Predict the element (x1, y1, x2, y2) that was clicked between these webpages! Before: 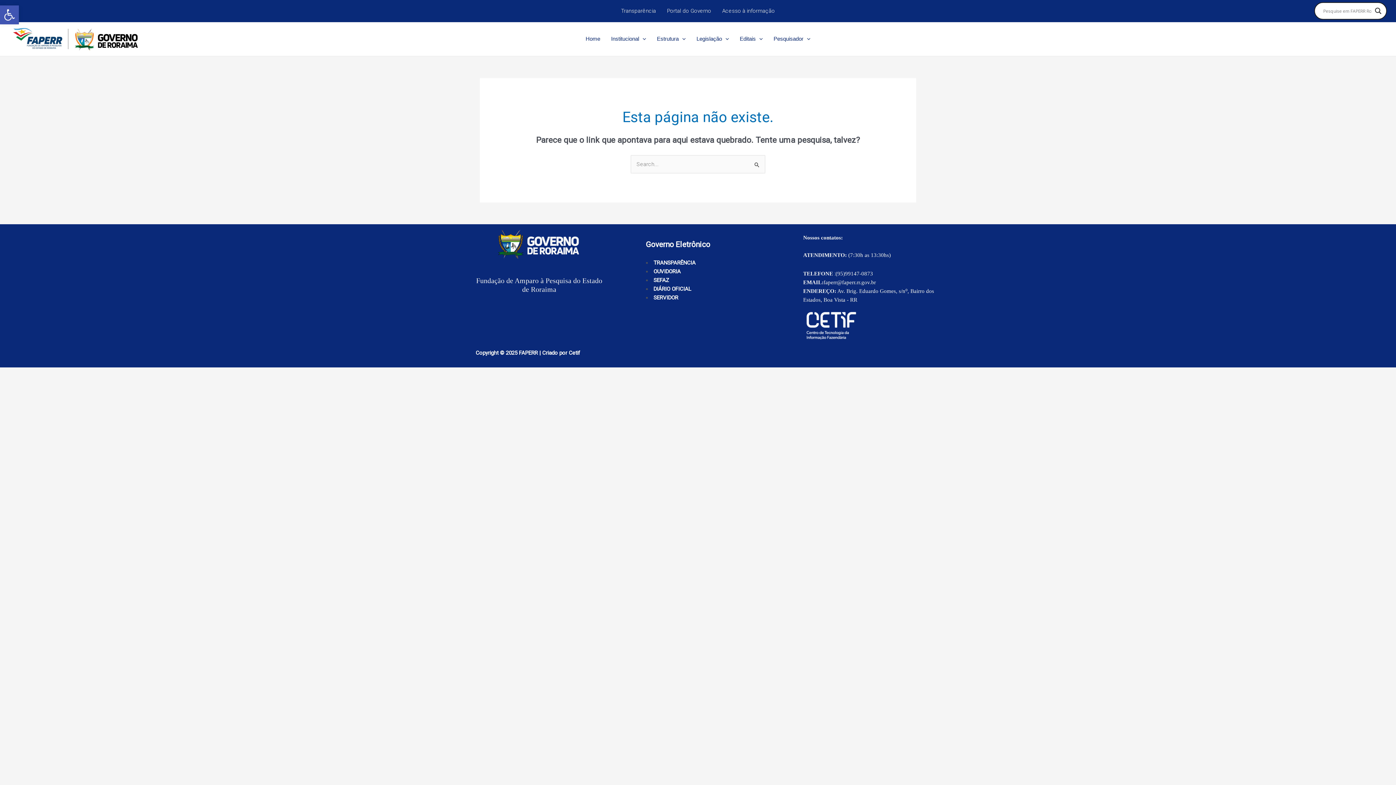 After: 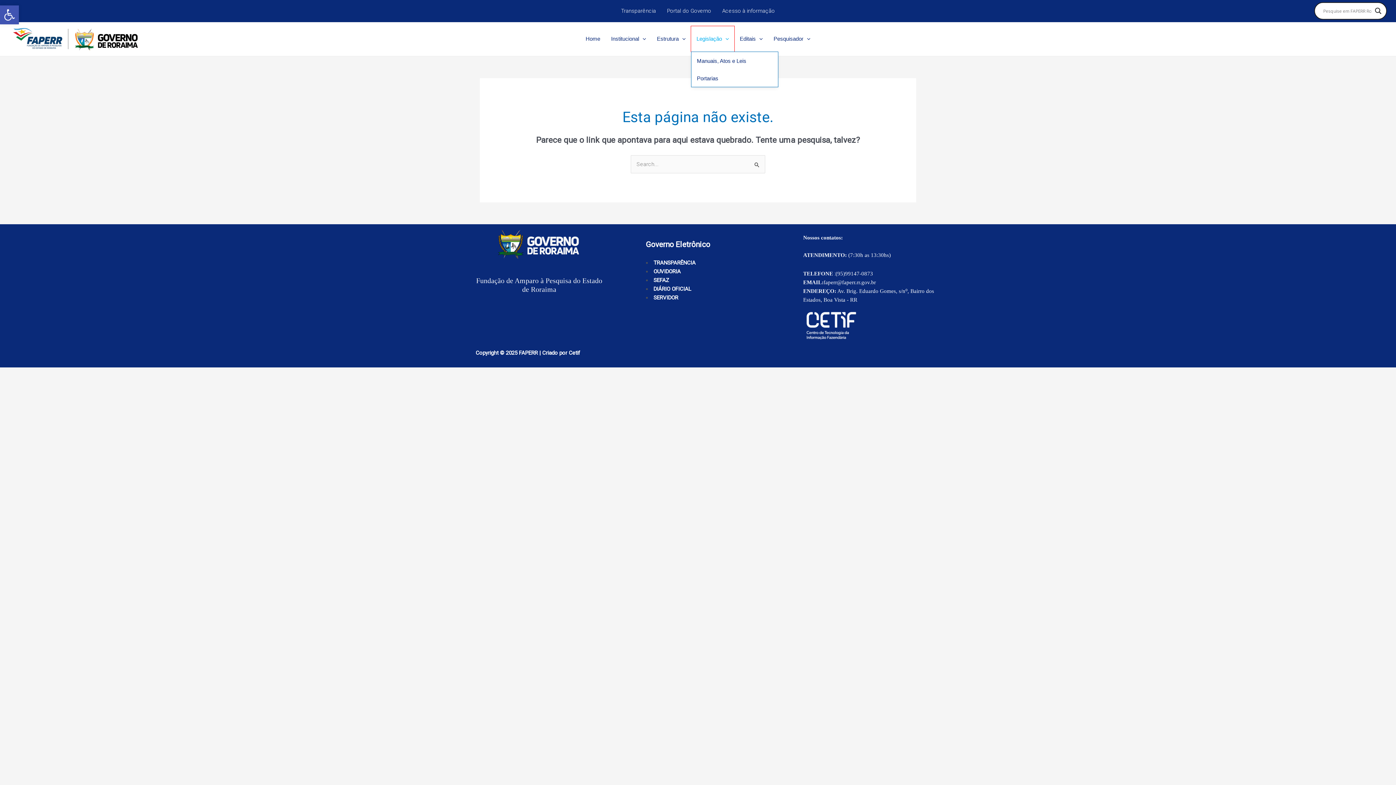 Action: label: Legislação bbox: (691, 26, 734, 51)